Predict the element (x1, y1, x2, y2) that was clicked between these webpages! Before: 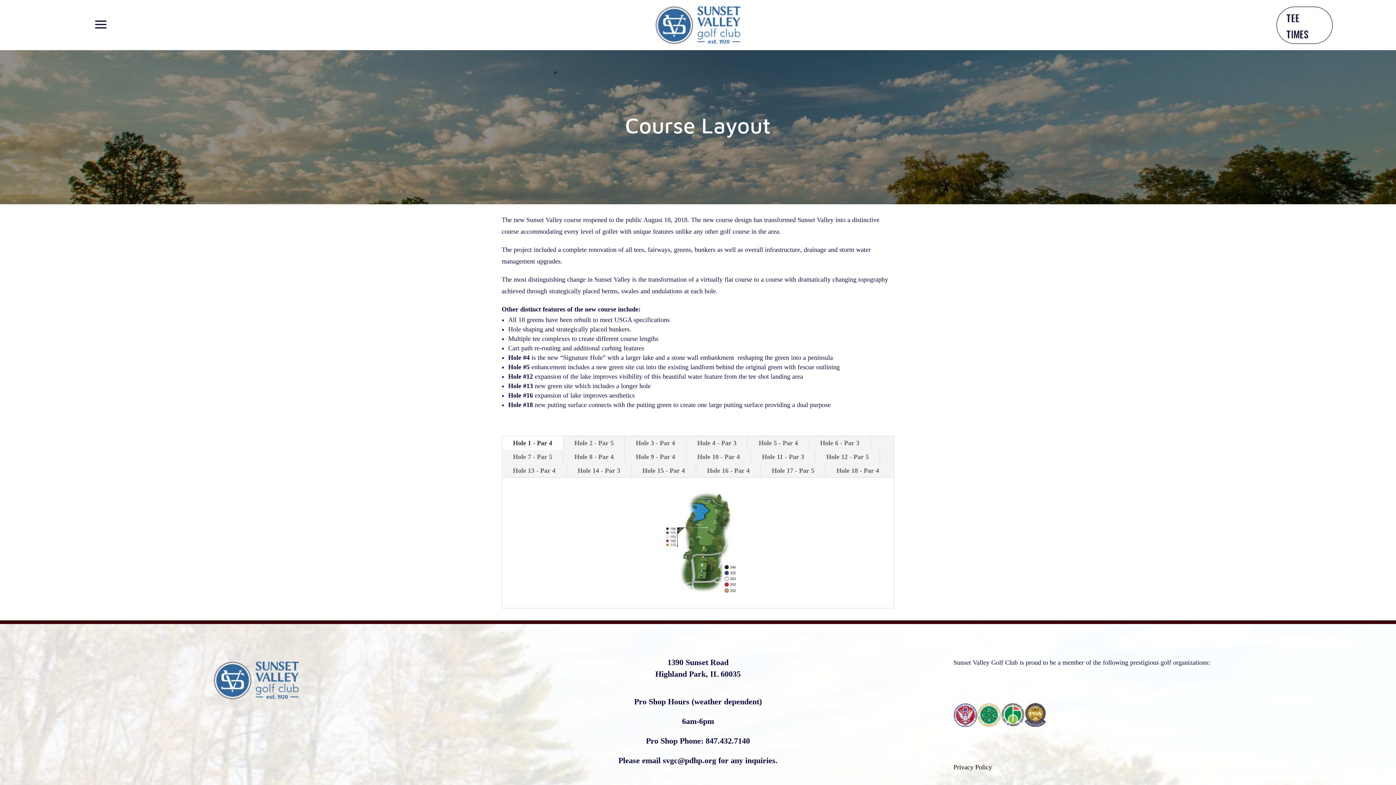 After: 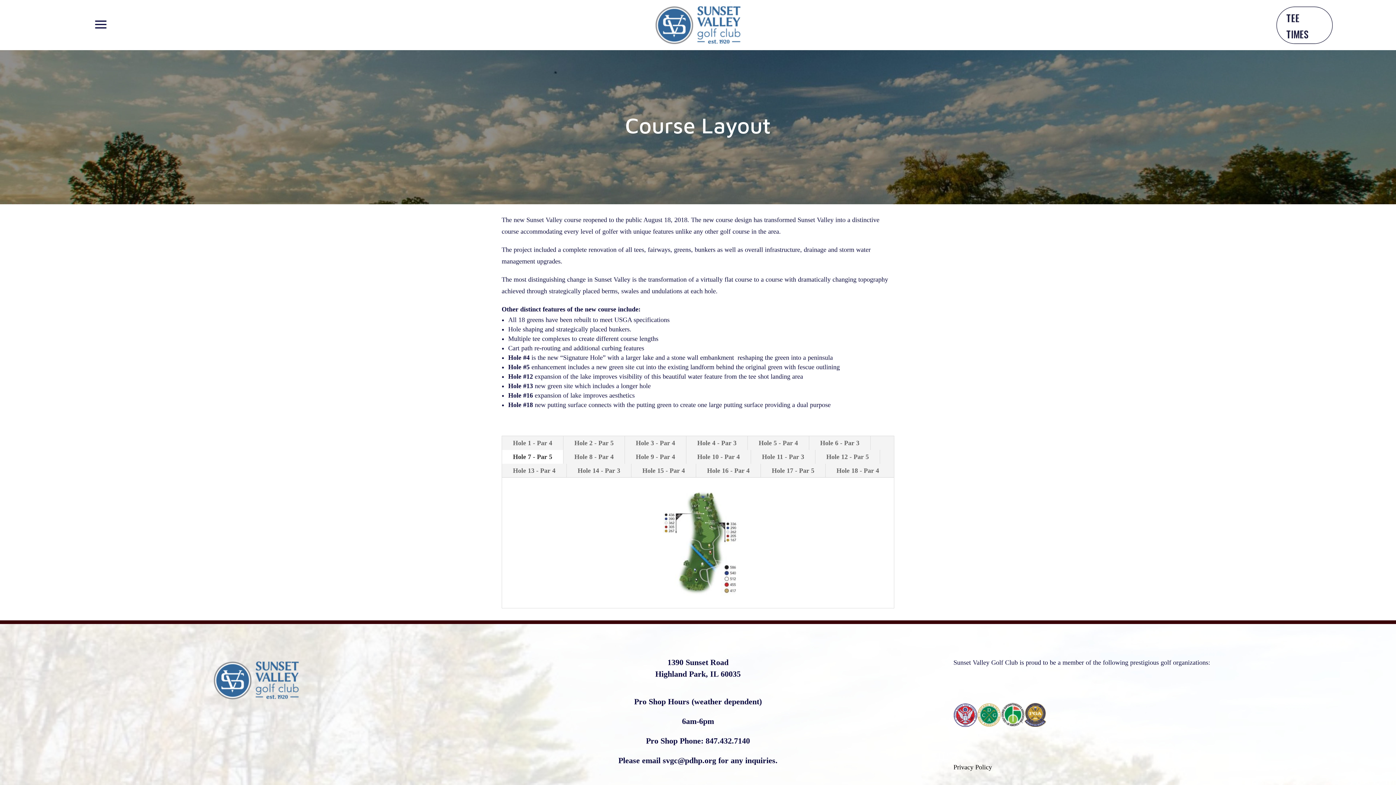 Action: label: Hole 7 - Par 5 bbox: (502, 450, 563, 464)